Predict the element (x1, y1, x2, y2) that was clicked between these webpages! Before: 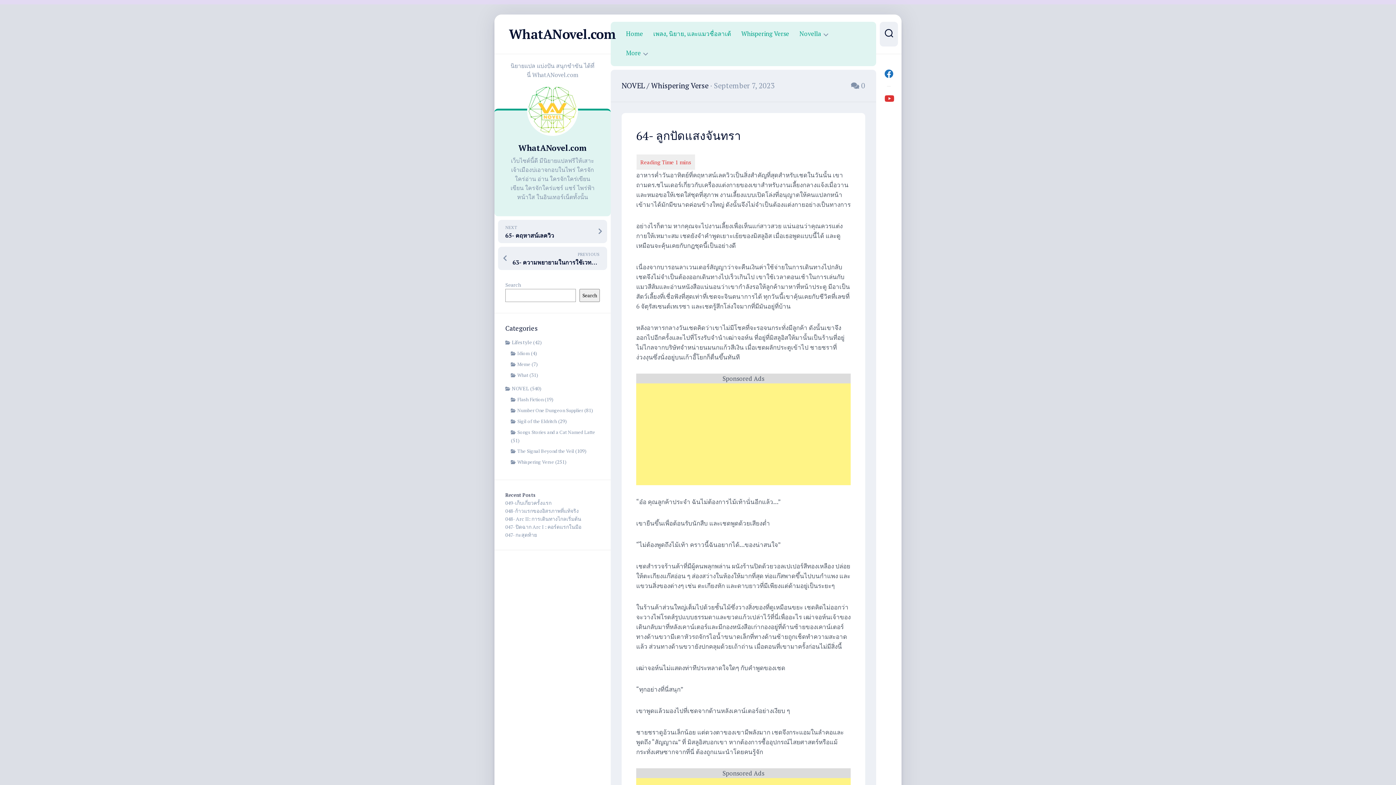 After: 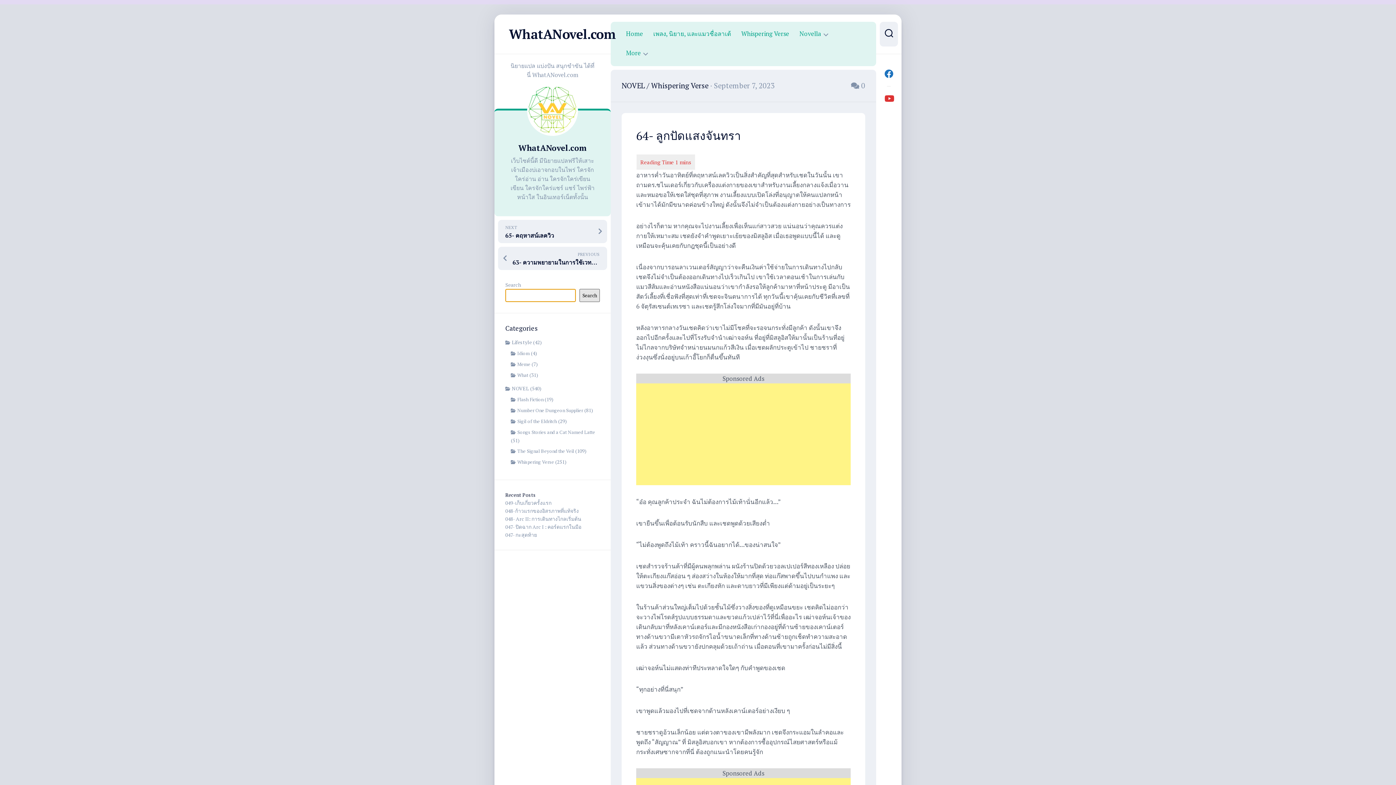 Action: bbox: (579, 289, 600, 302) label: Search